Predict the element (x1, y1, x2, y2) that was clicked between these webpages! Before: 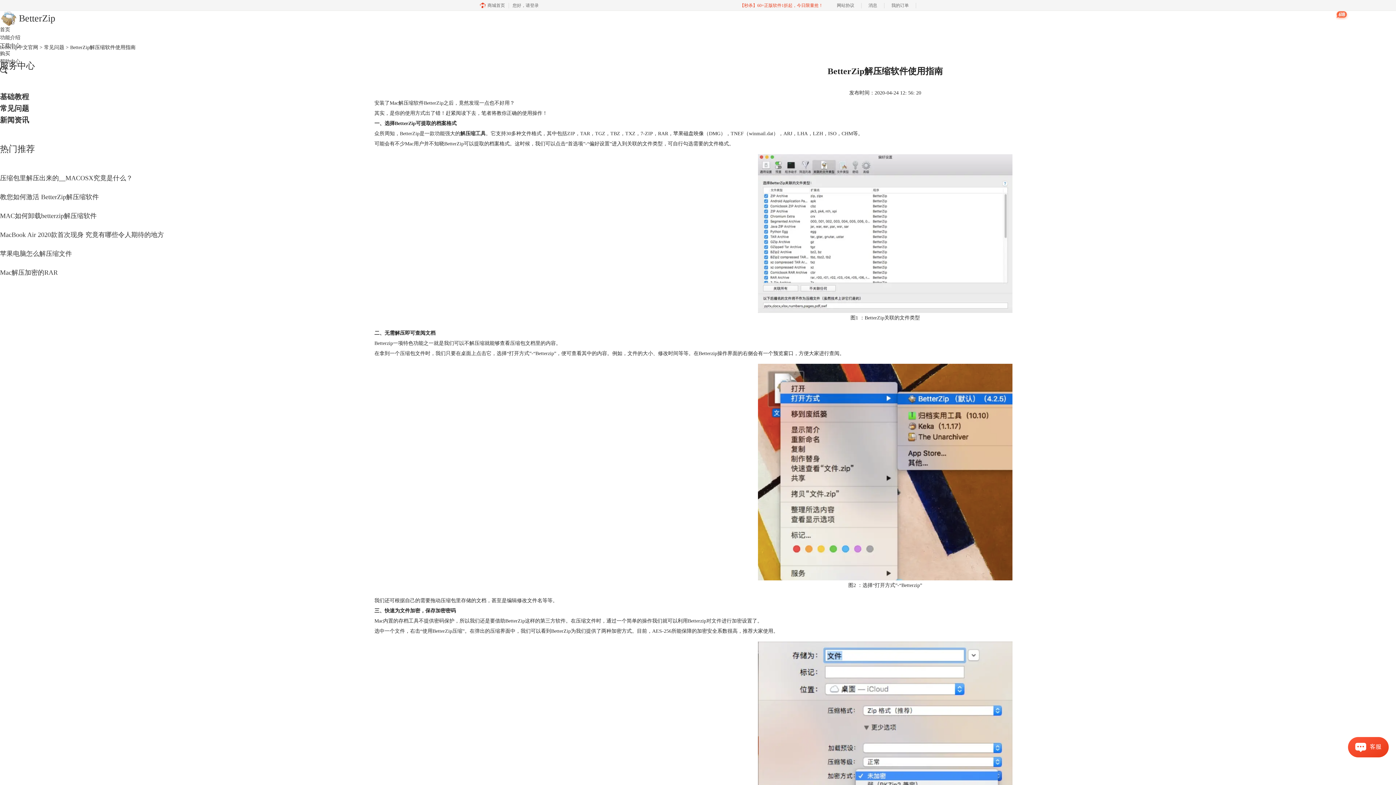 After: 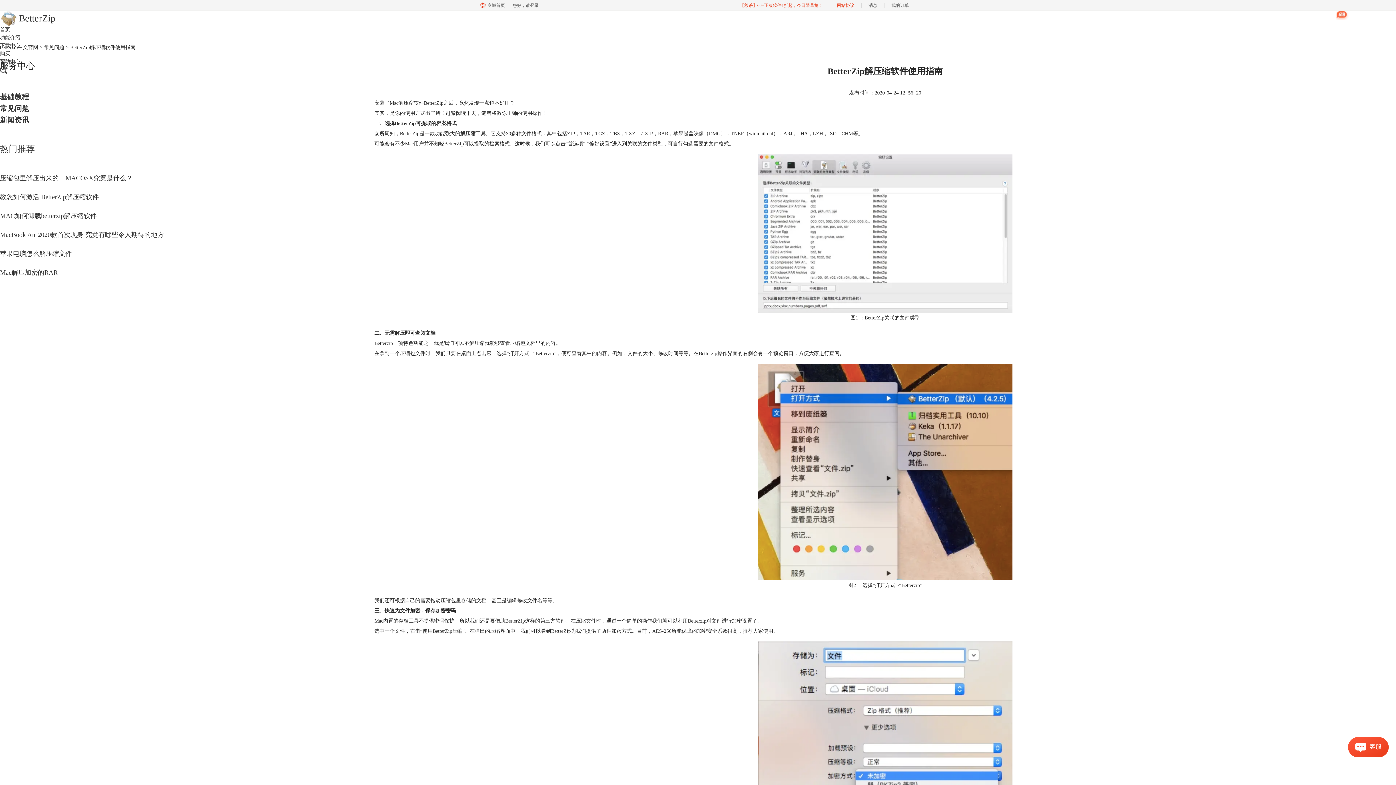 Action: bbox: (830, 0, 861, 10) label: 网站协议